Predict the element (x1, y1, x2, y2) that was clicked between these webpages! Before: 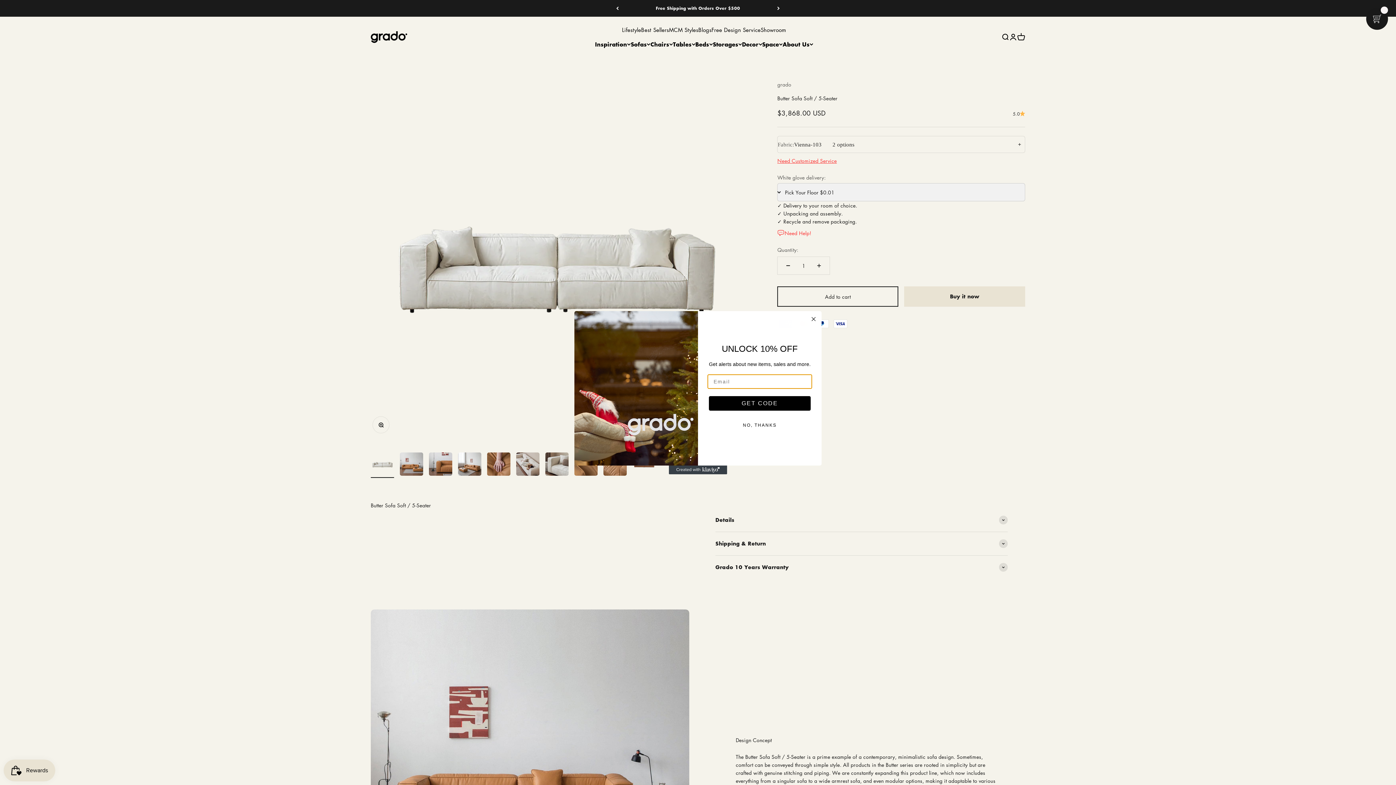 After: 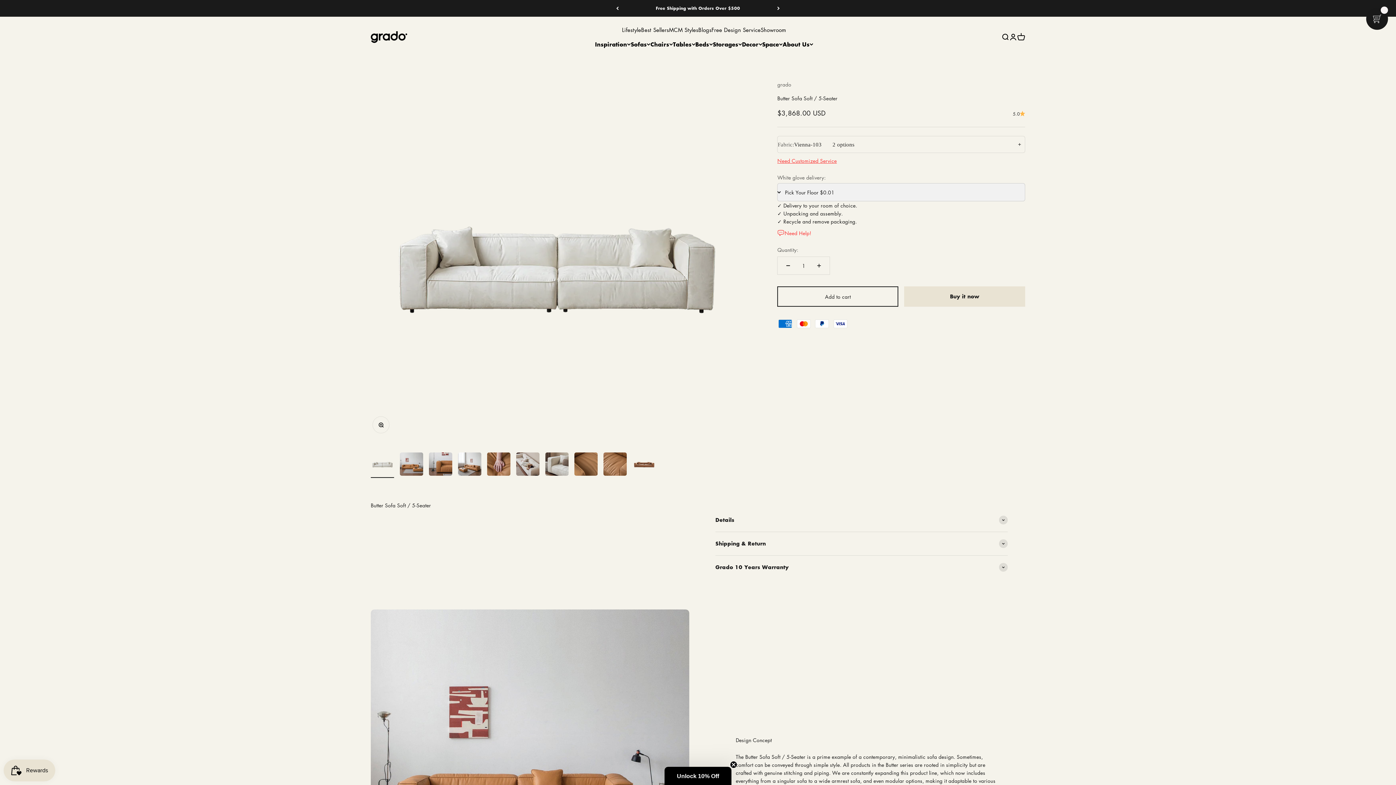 Action: label: NO, THANKS bbox: (707, 418, 812, 432)